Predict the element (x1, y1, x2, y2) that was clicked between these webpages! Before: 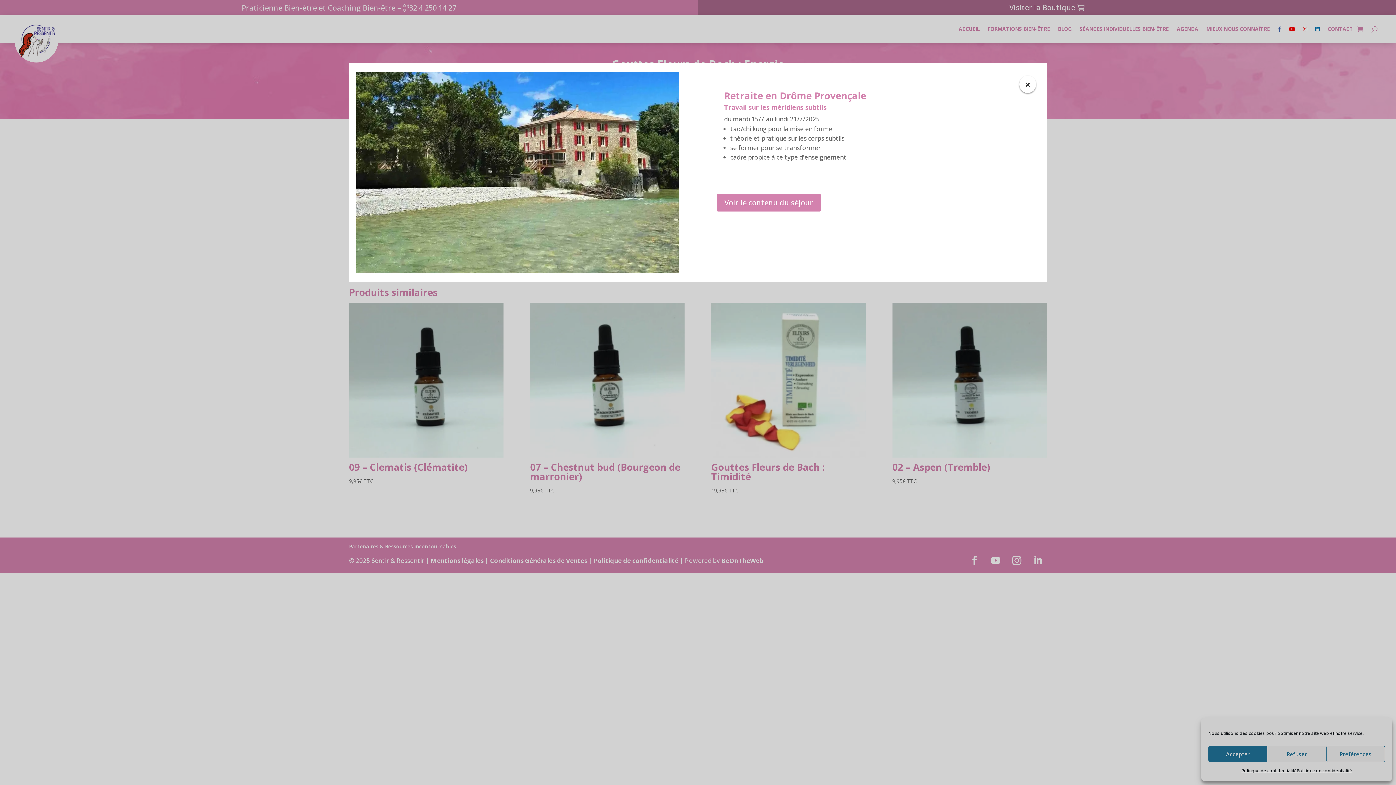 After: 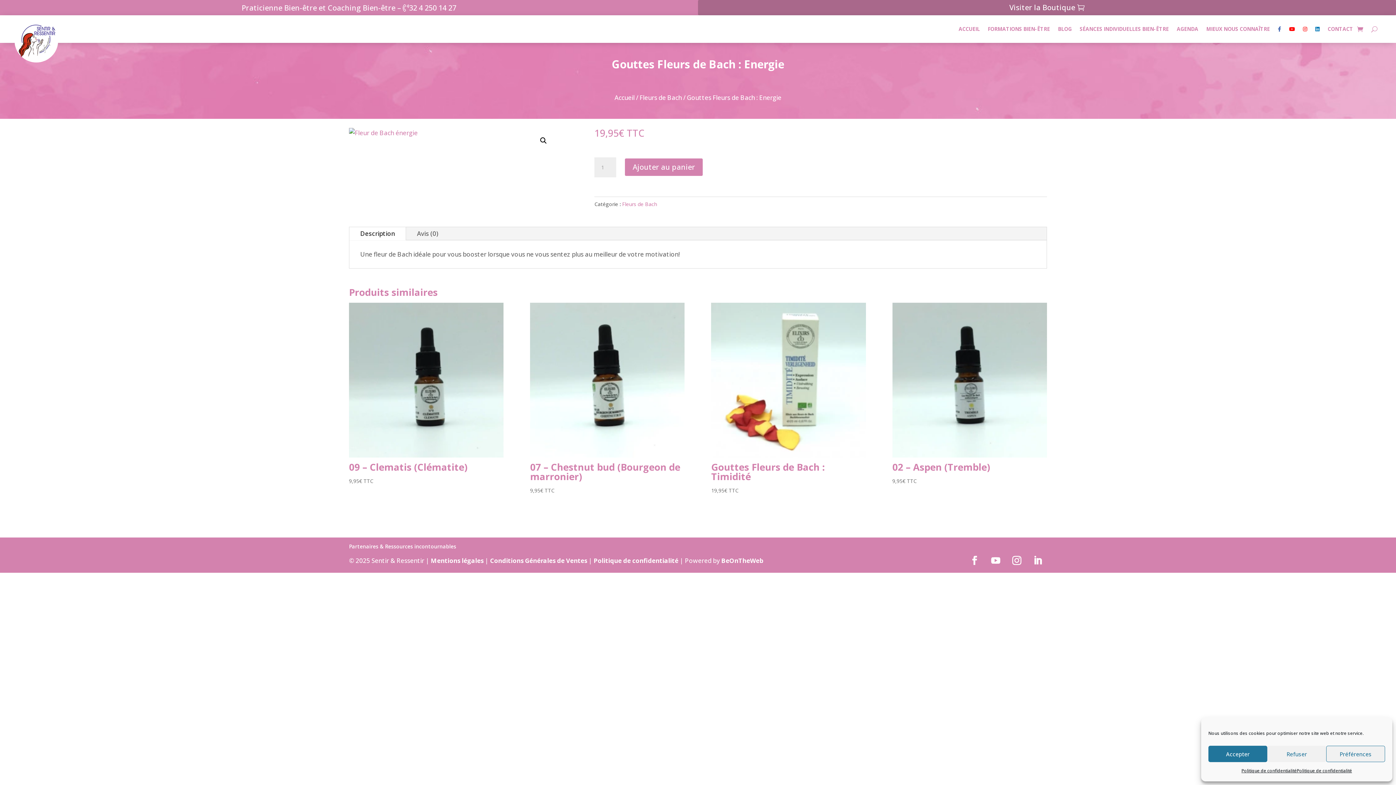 Action: bbox: (1019, 75, 1036, 93) label: ×